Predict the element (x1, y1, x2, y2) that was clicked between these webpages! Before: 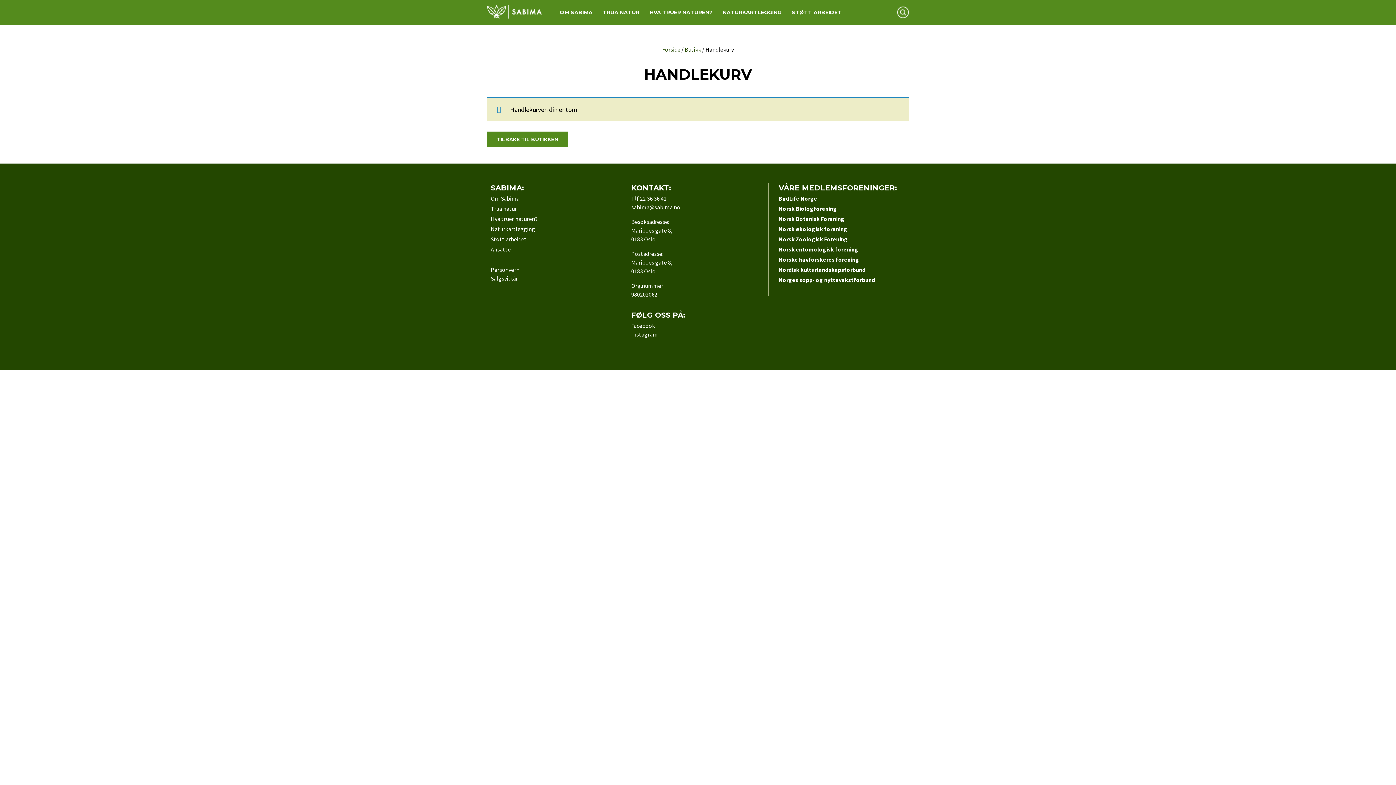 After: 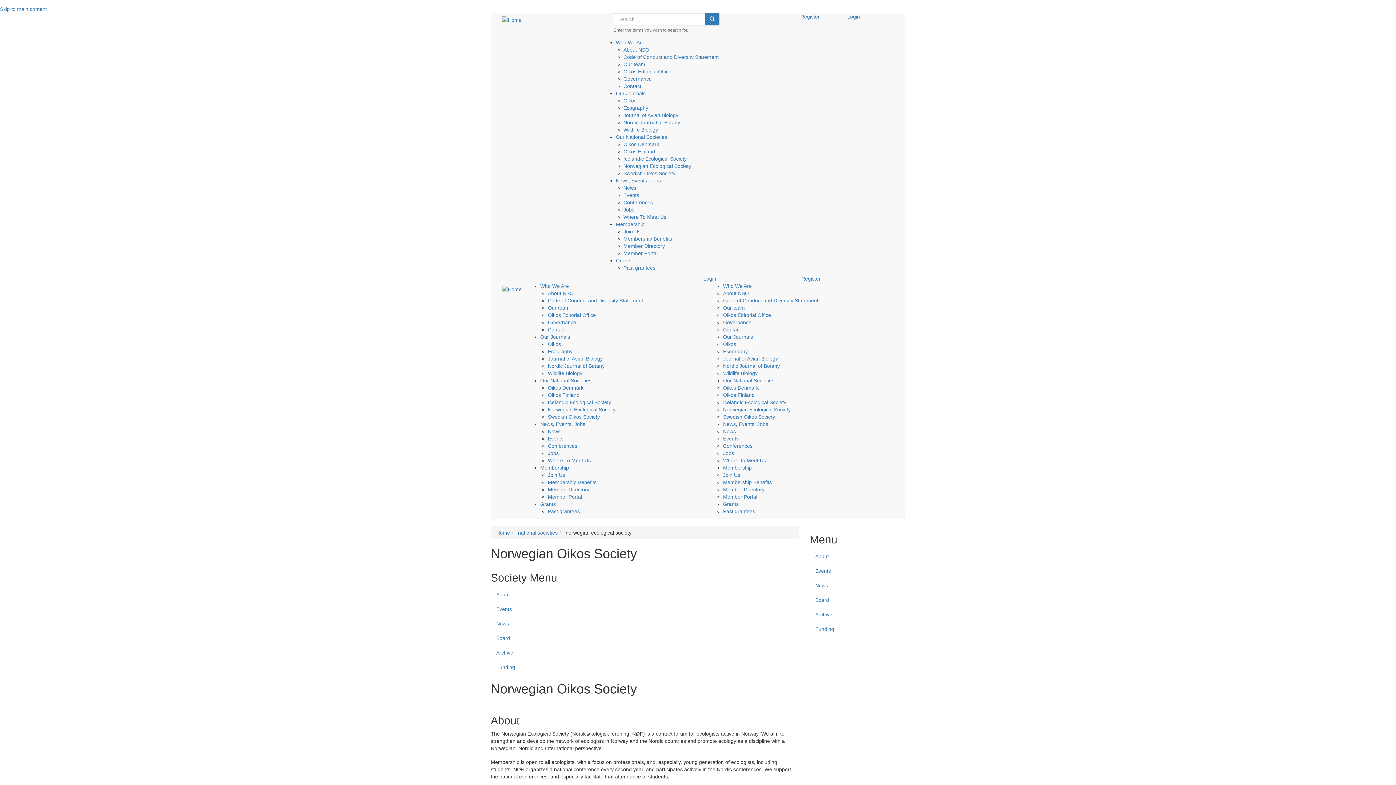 Action: bbox: (778, 225, 847, 232) label: Norsk økologisk forening